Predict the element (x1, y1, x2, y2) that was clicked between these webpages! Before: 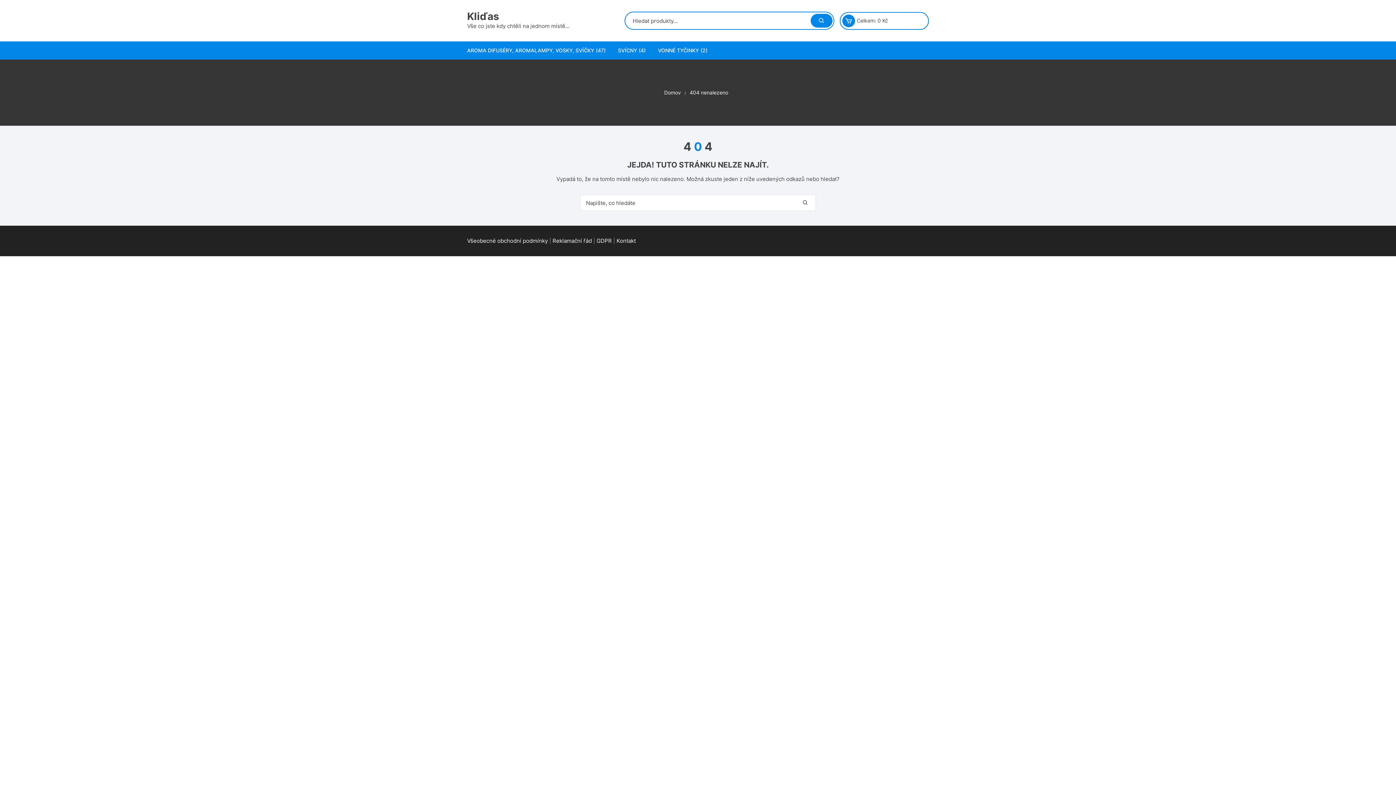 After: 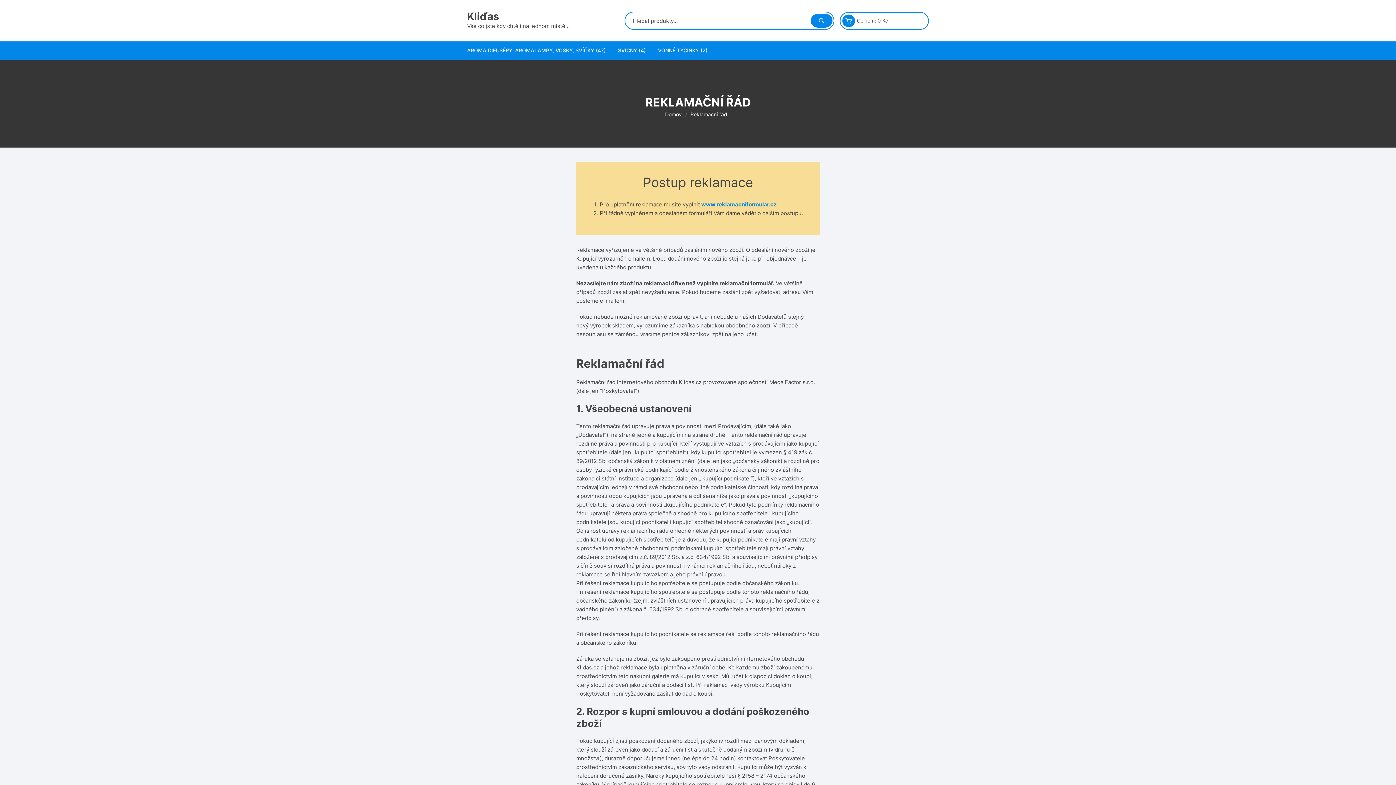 Action: label: Reklamační řád bbox: (552, 237, 592, 244)